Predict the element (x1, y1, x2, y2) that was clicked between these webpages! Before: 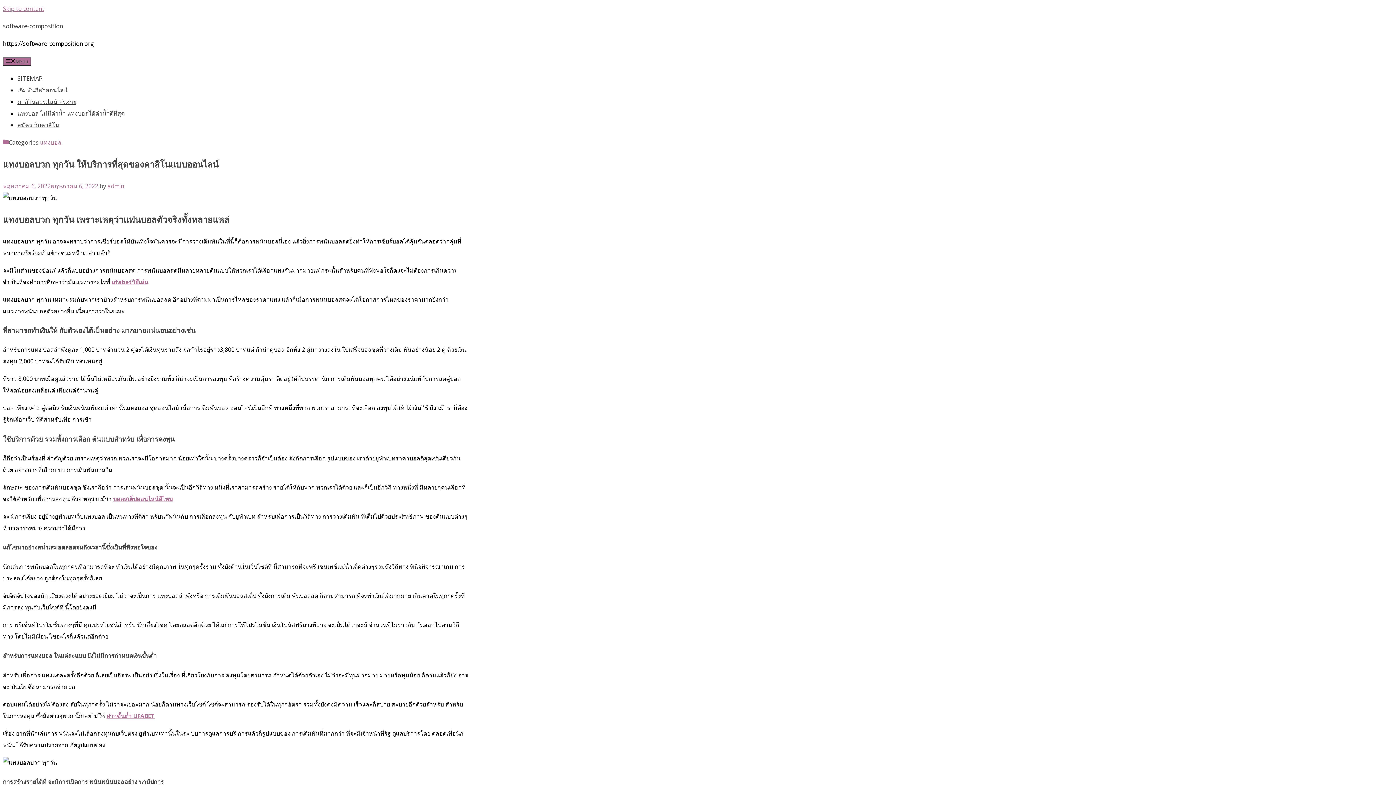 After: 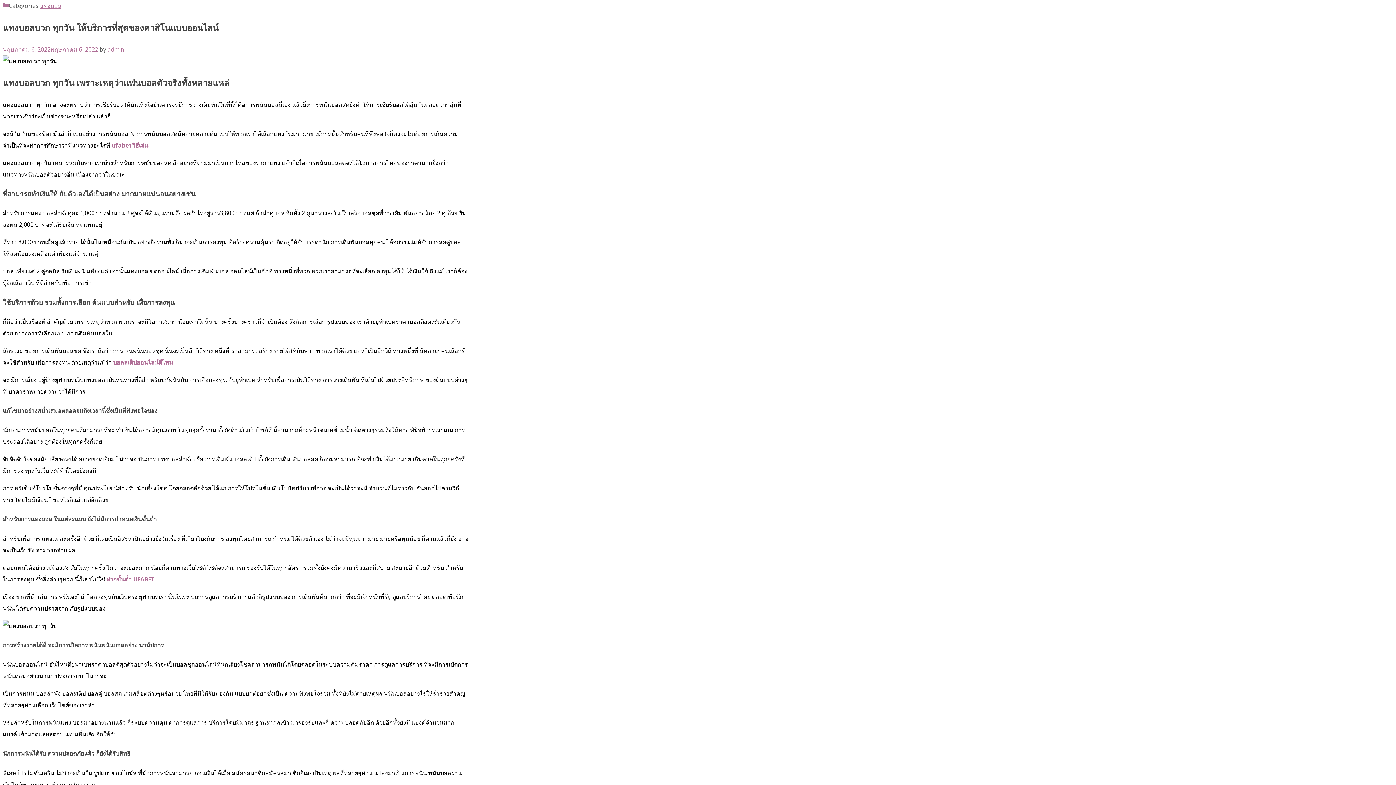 Action: label: Skip to content bbox: (2, 4, 44, 12)